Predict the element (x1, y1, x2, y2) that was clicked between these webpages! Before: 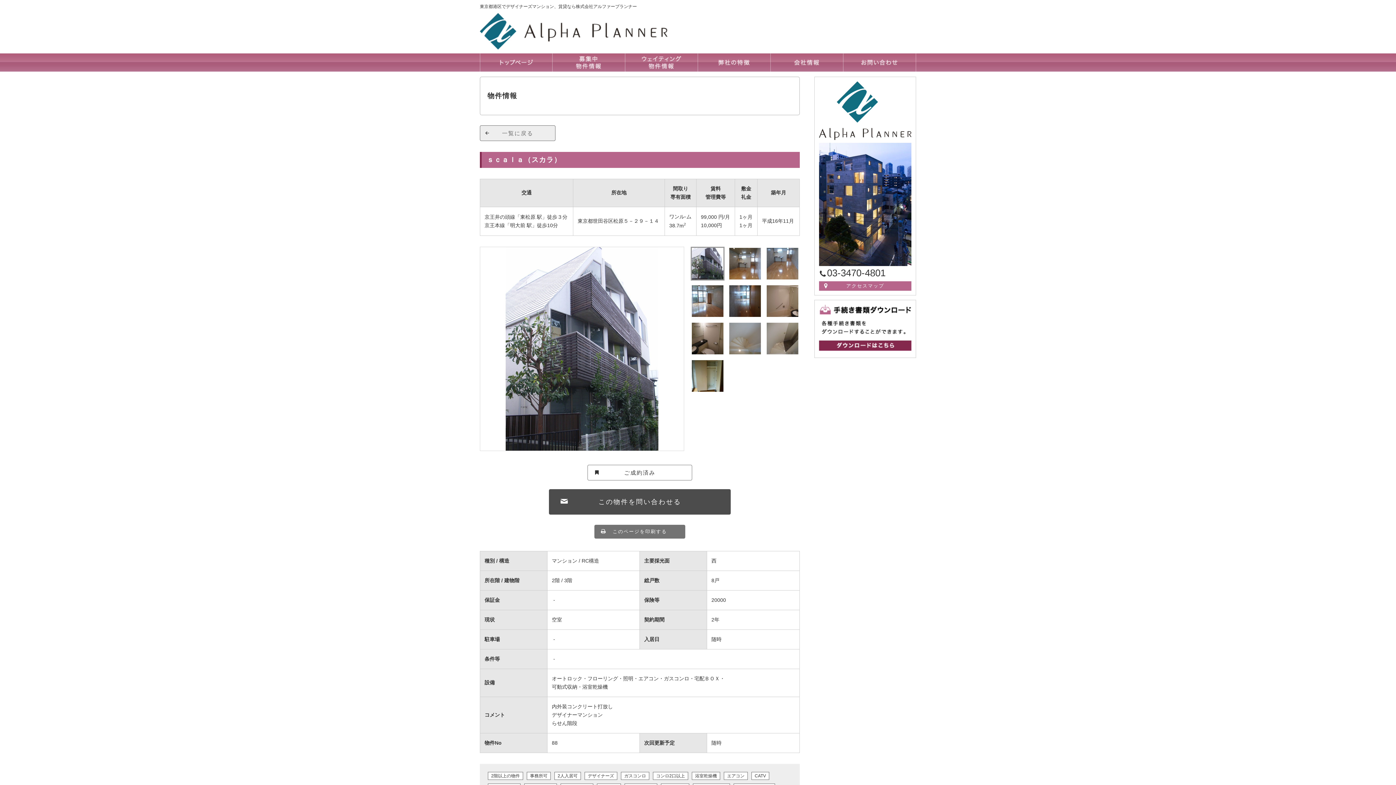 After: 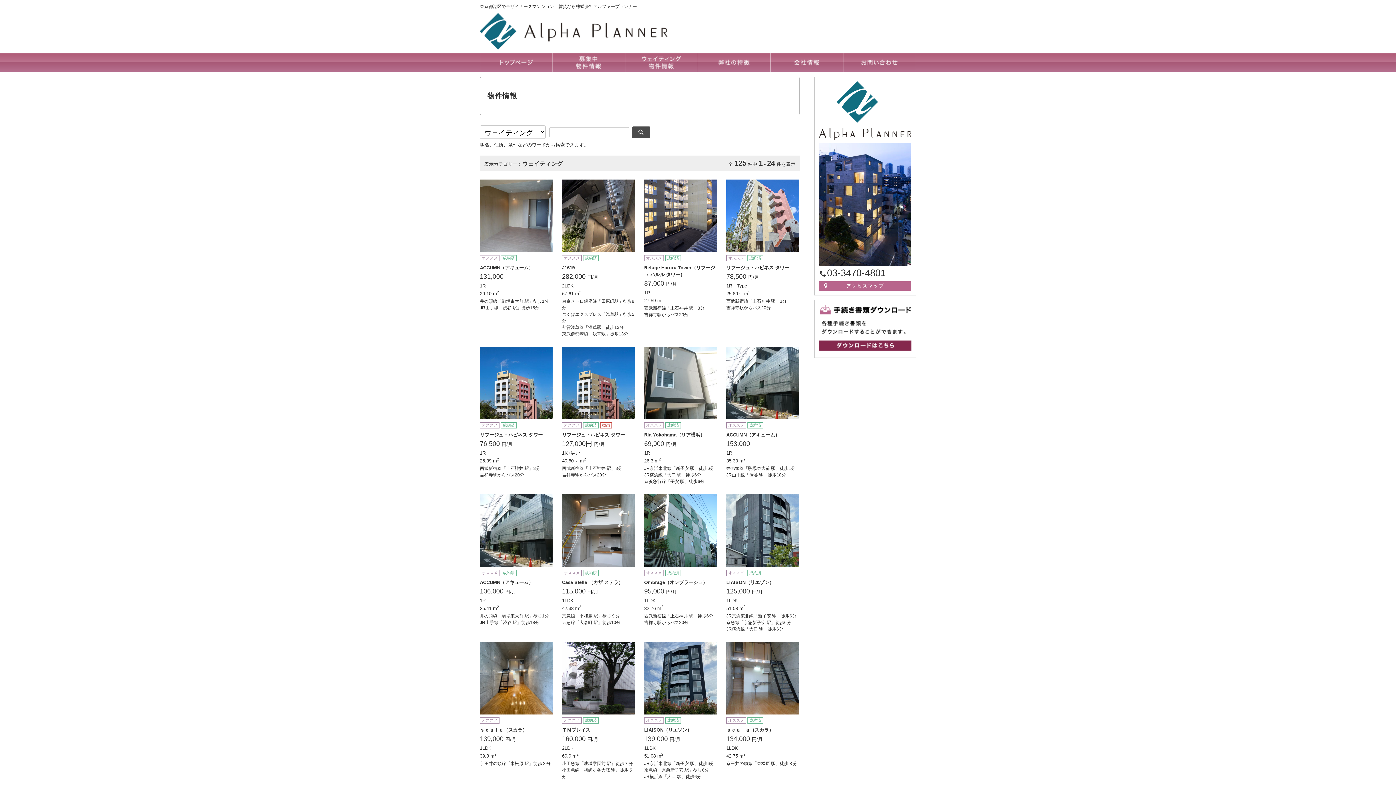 Action: bbox: (625, 53, 697, 71)